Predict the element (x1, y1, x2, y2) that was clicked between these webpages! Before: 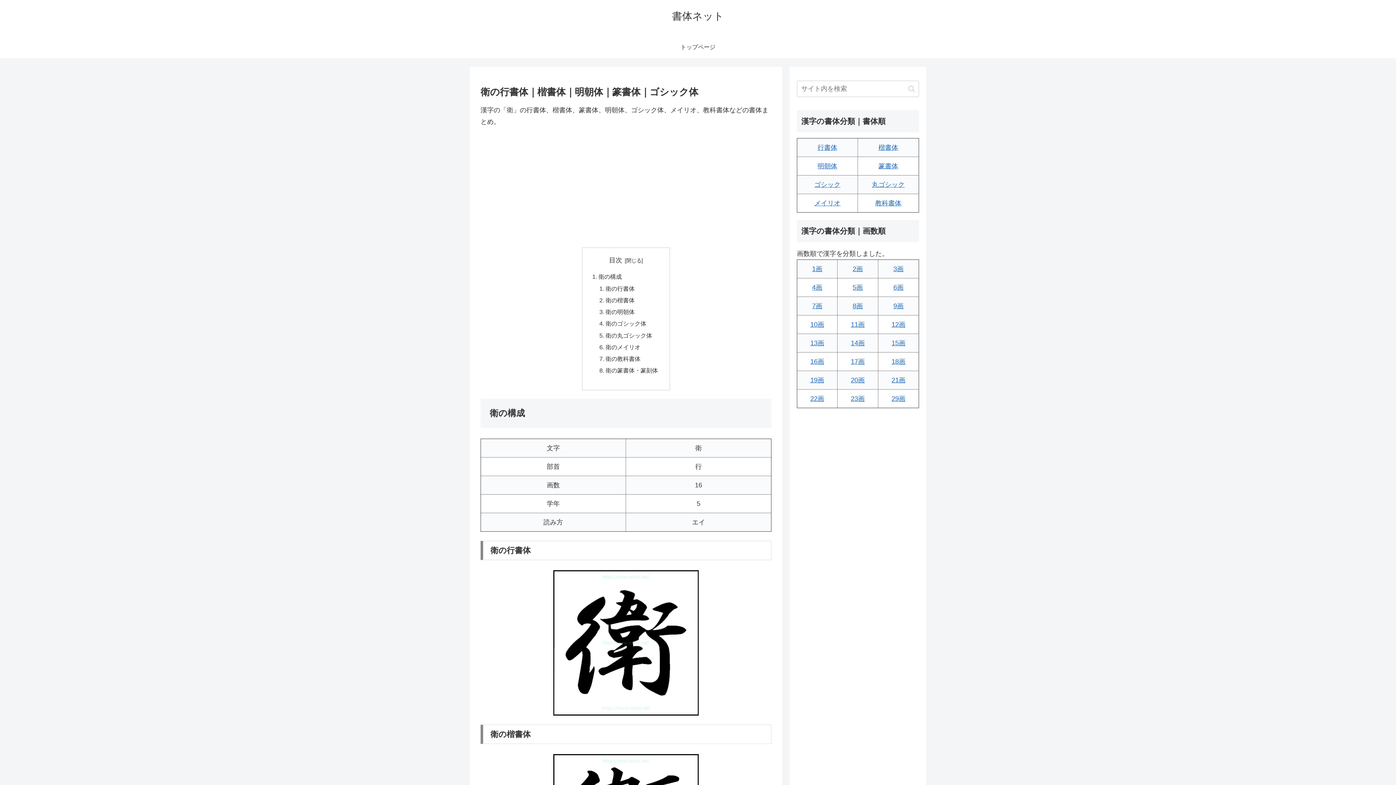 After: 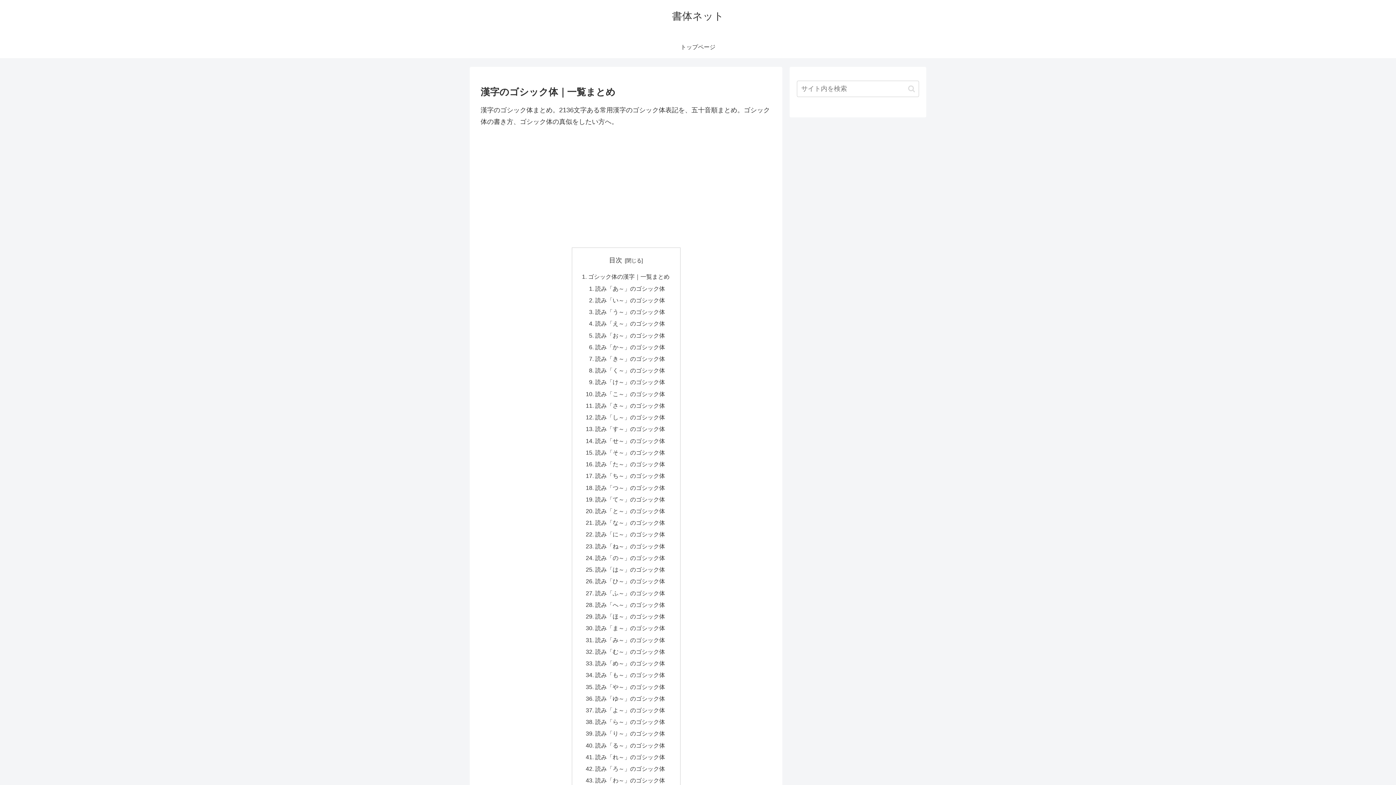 Action: label: ゴシック bbox: (814, 181, 840, 188)